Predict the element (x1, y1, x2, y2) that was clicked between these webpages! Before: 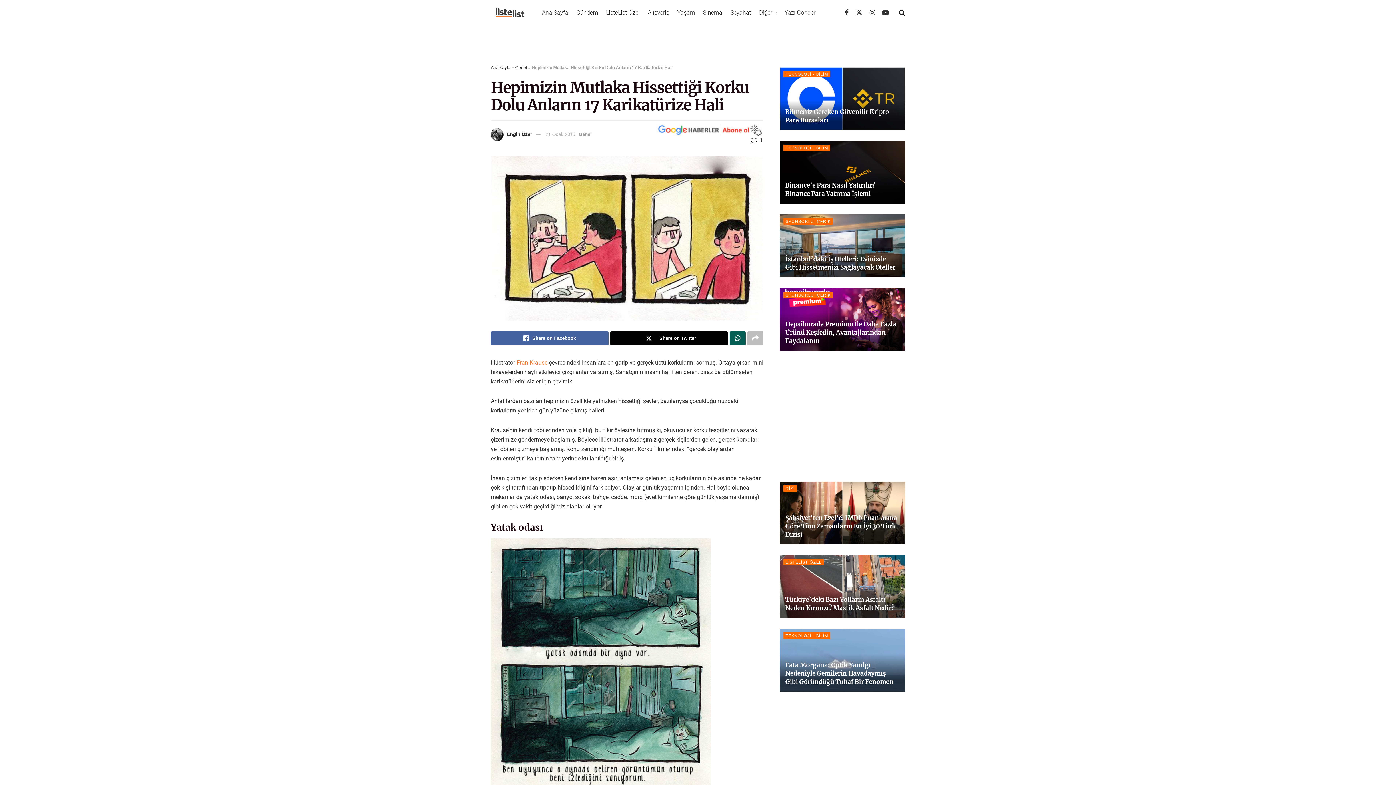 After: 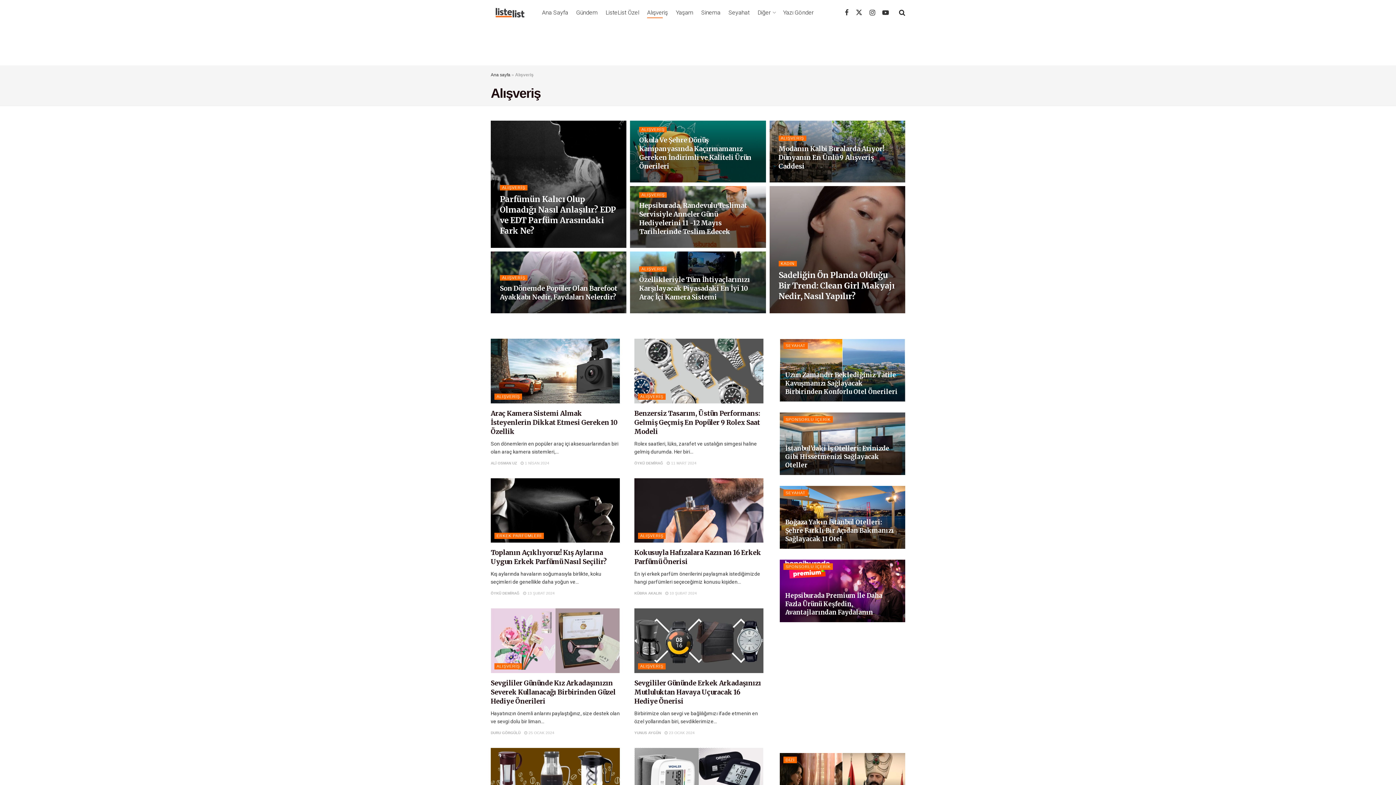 Action: bbox: (648, 6, 669, 18) label: Alışveriş